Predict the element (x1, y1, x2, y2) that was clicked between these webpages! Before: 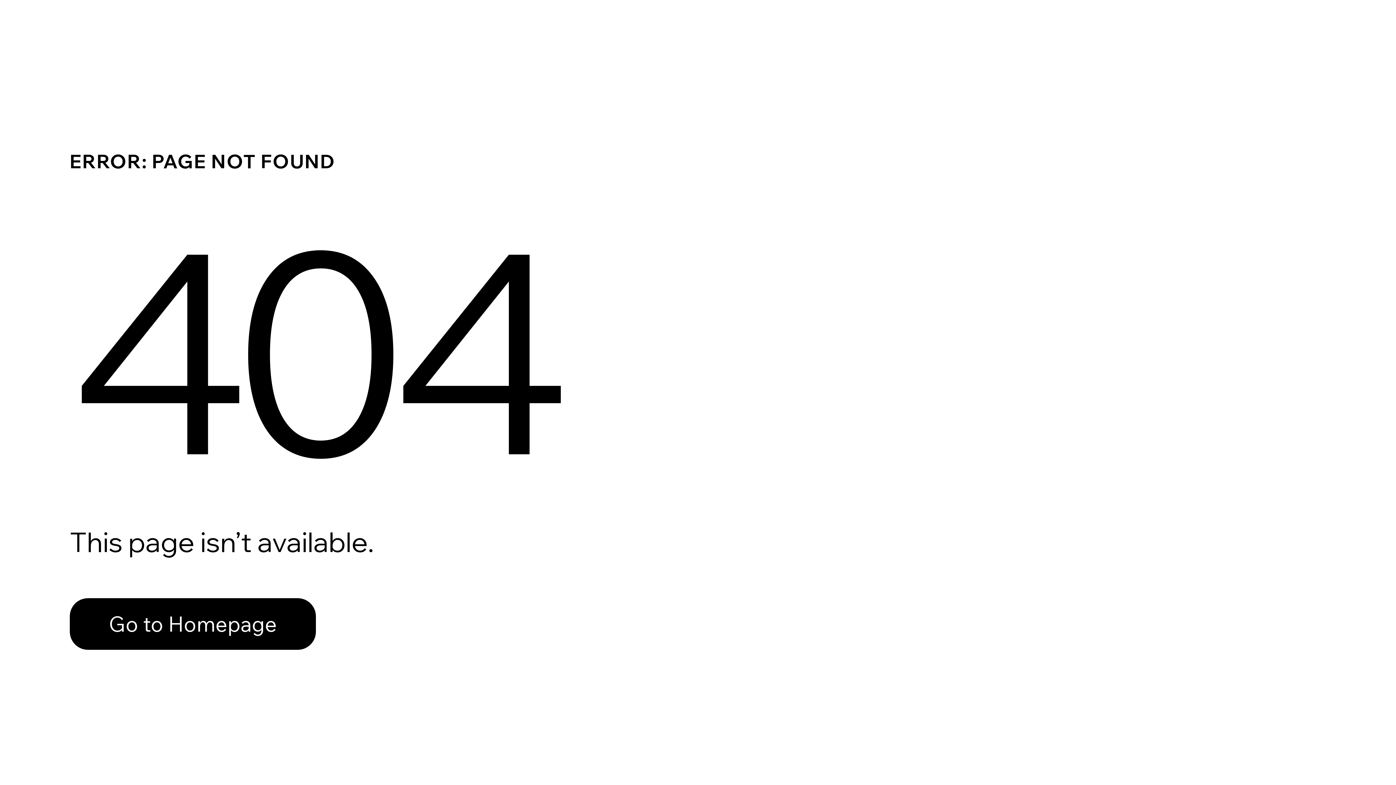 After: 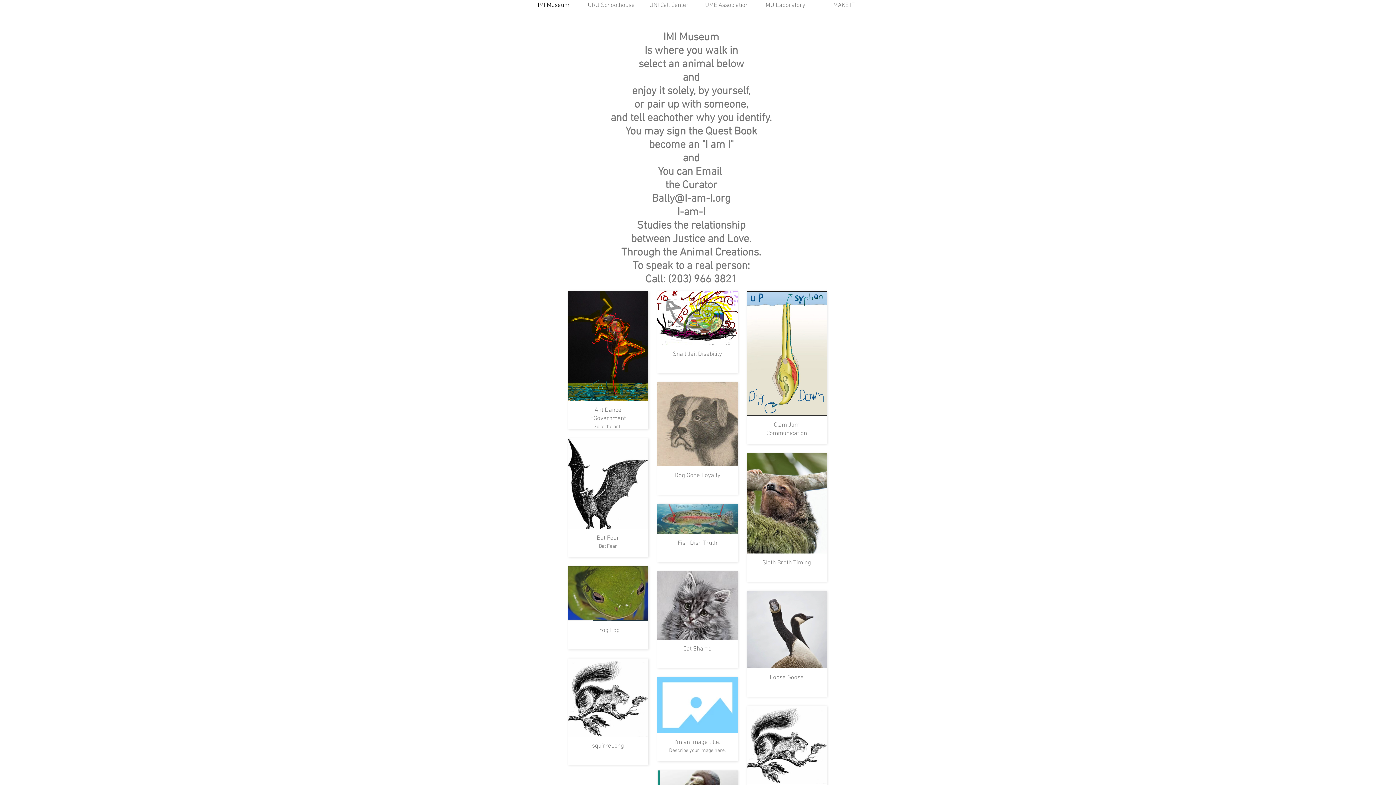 Action: bbox: (69, 598, 316, 650) label: Go to Homepage